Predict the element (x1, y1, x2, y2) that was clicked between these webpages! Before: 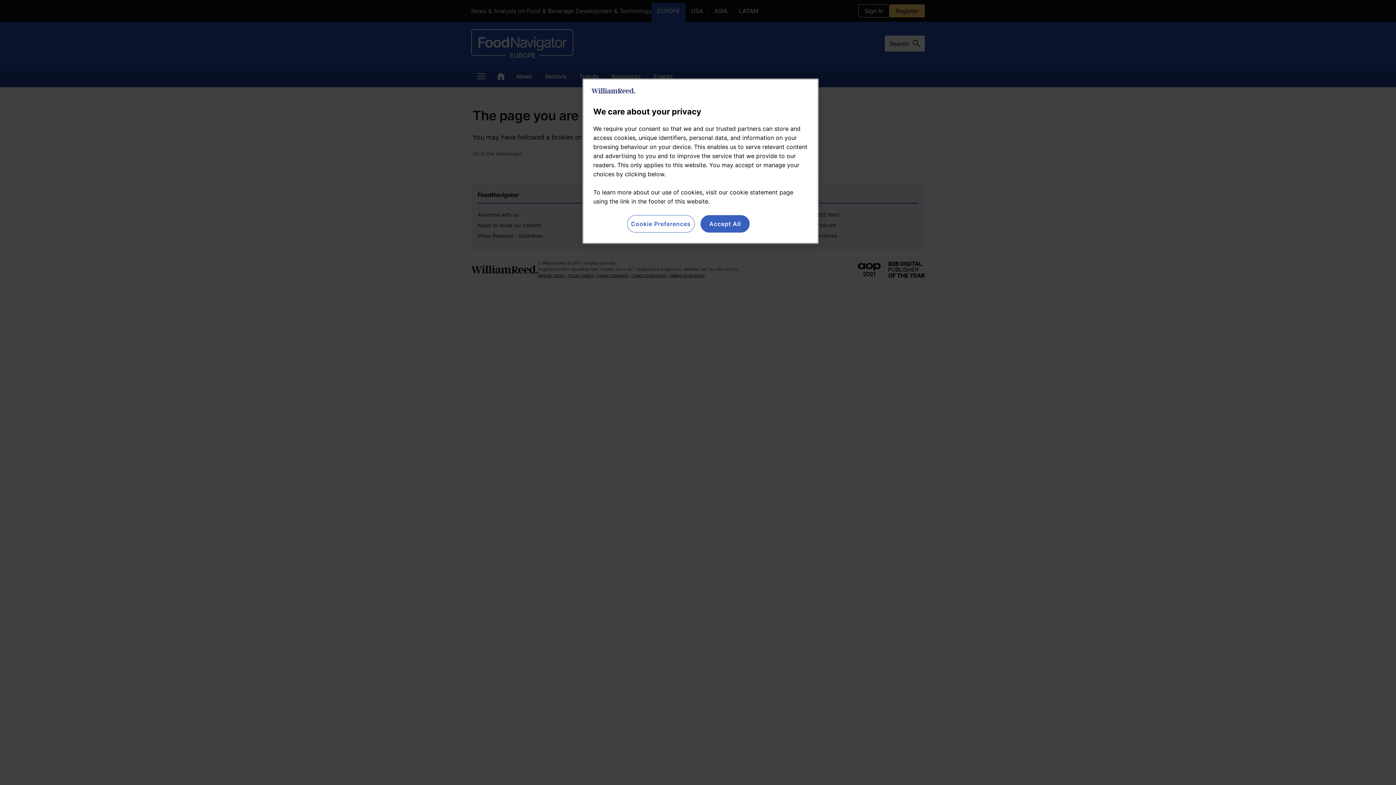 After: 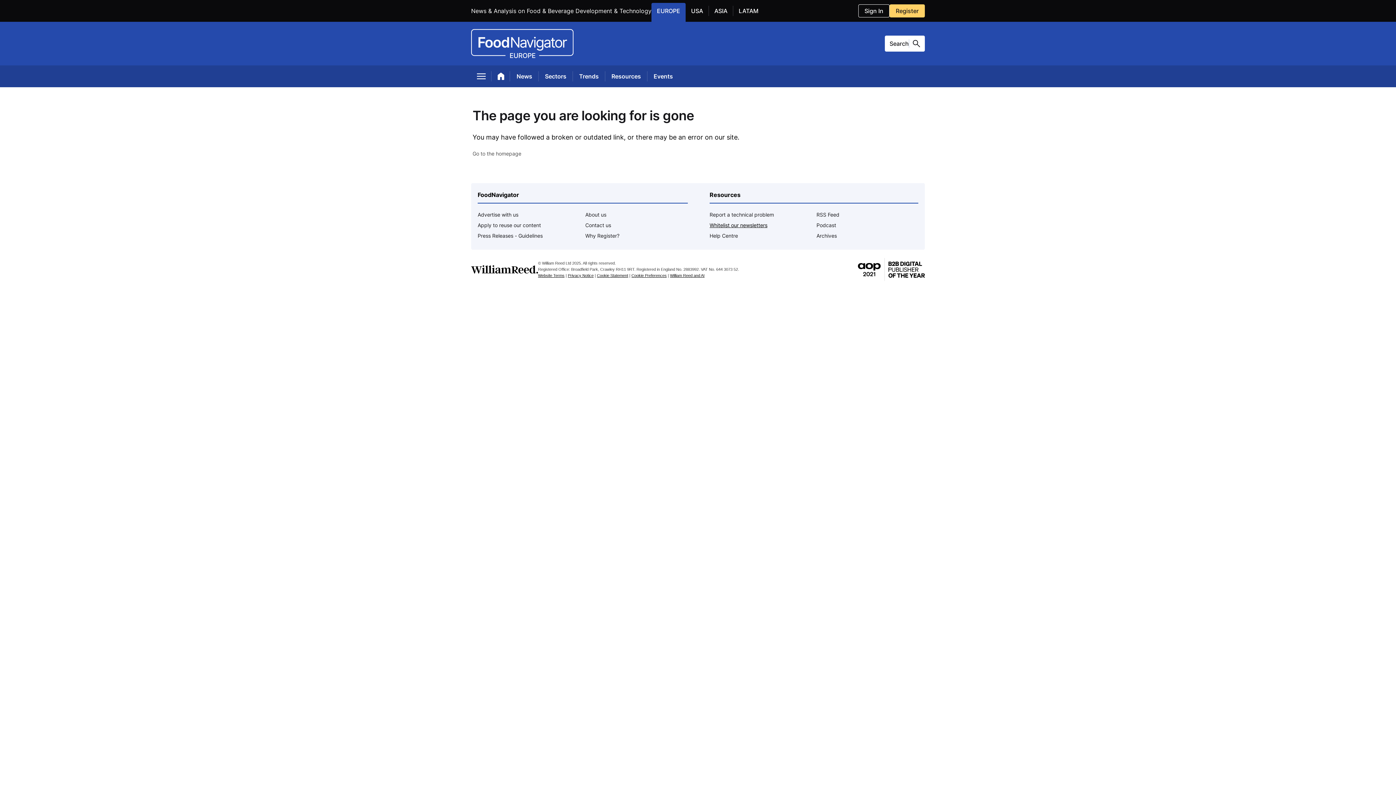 Action: bbox: (700, 215, 749, 232) label: Accept All